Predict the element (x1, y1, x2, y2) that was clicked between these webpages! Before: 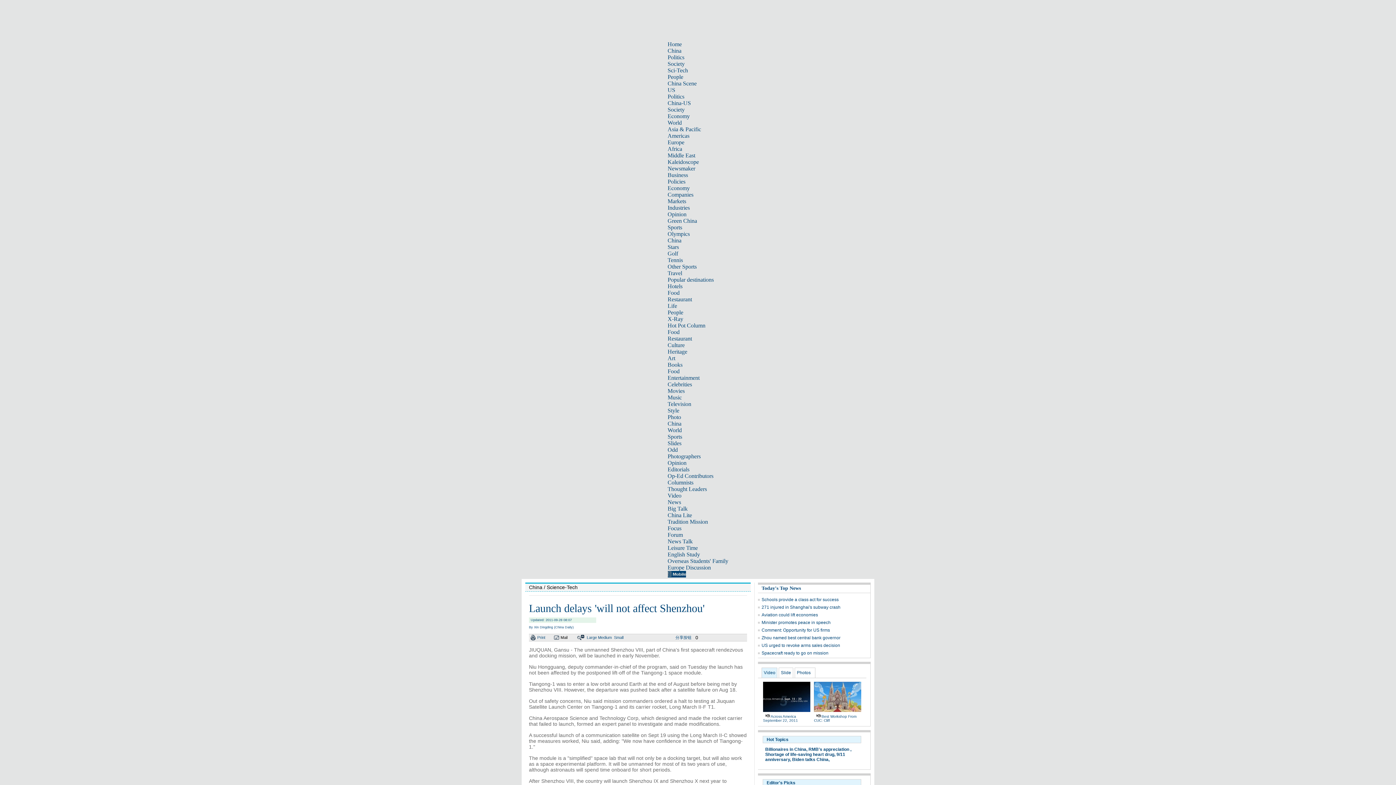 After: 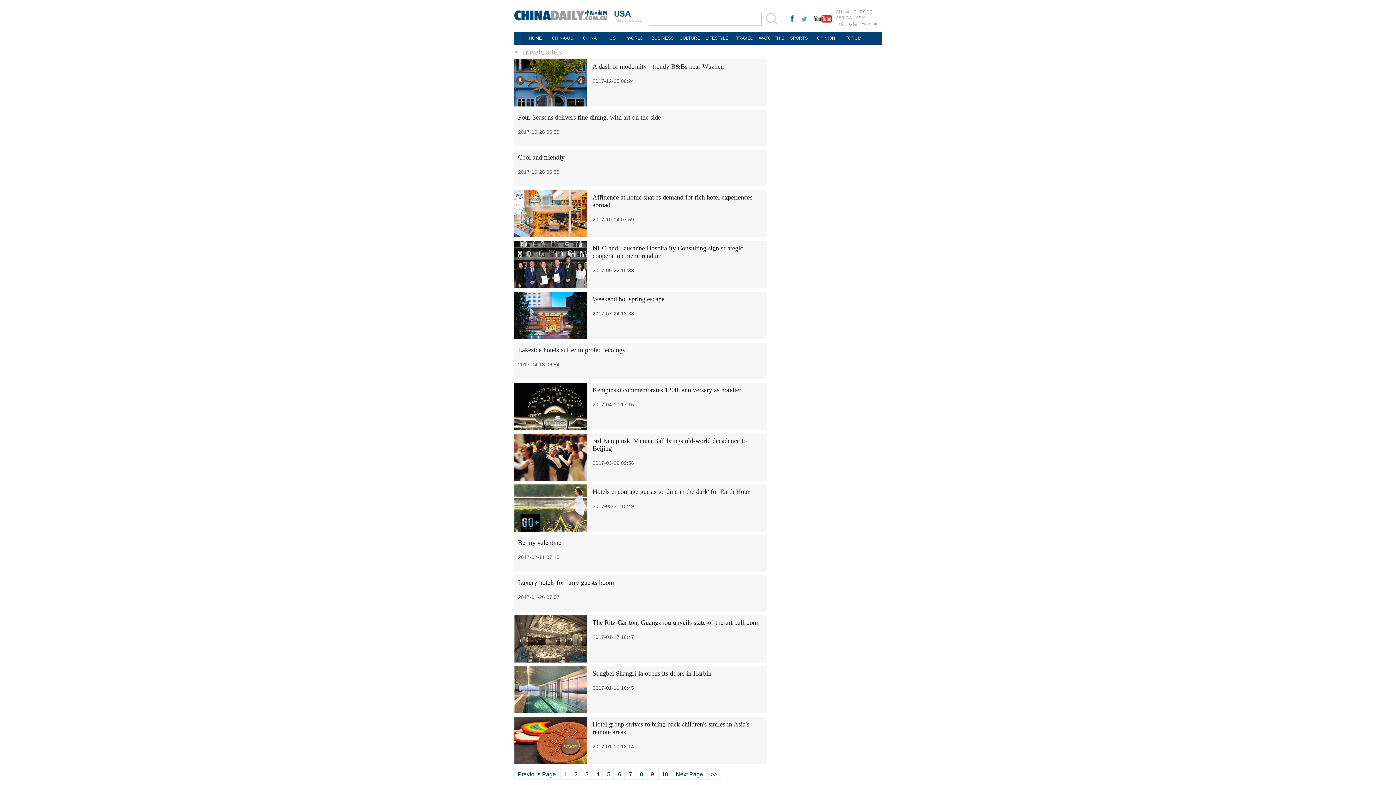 Action: label: Hotels bbox: (667, 283, 682, 289)